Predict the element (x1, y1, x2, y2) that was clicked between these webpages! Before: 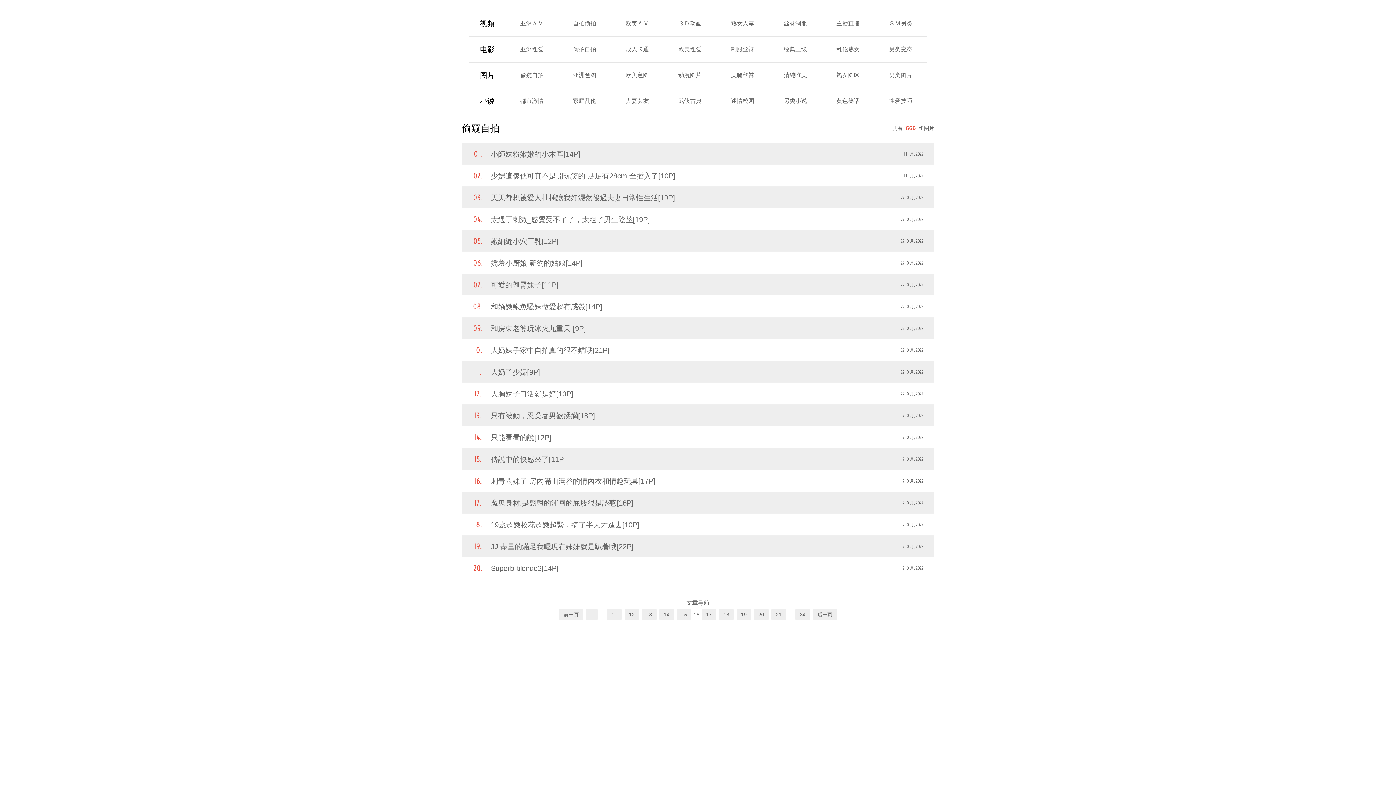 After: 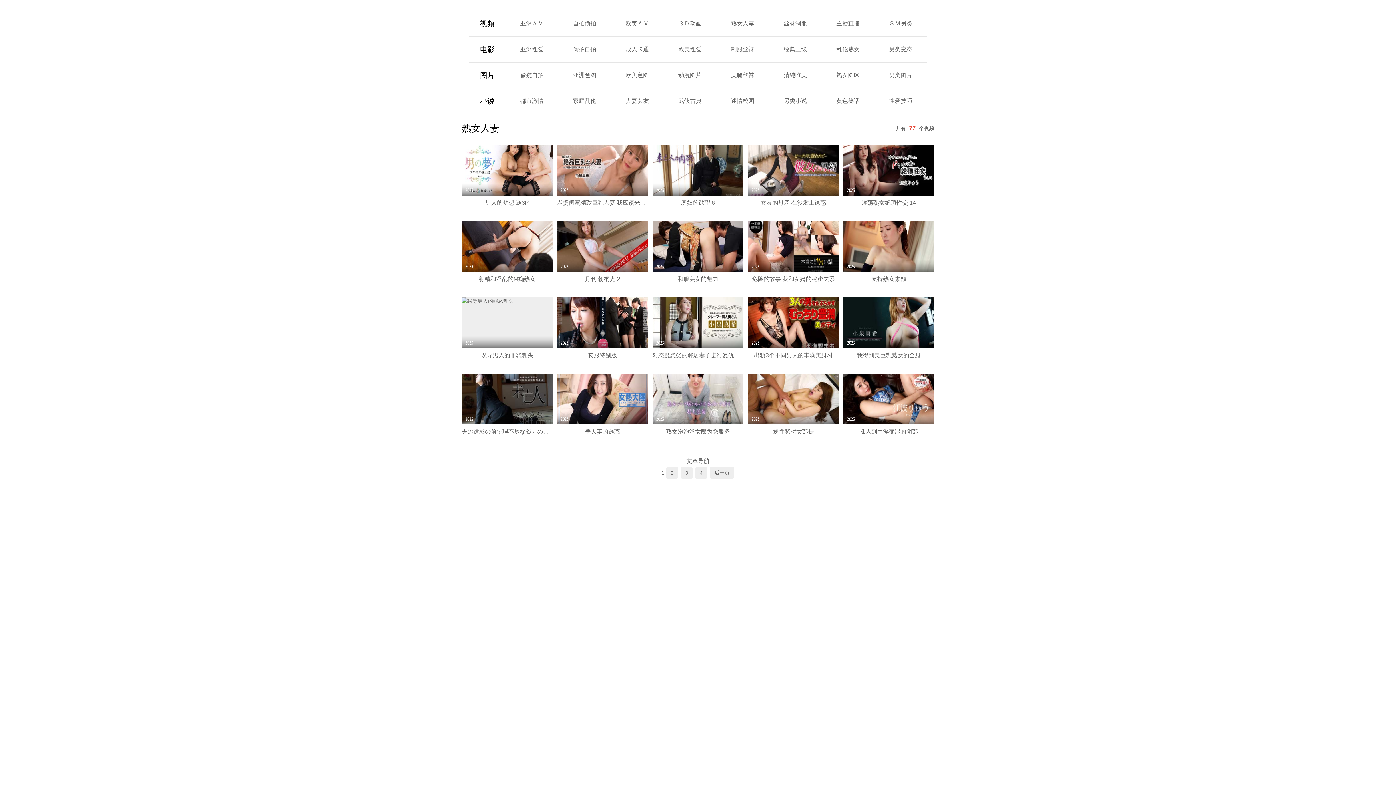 Action: bbox: (731, 20, 754, 26) label: 熟女人妻